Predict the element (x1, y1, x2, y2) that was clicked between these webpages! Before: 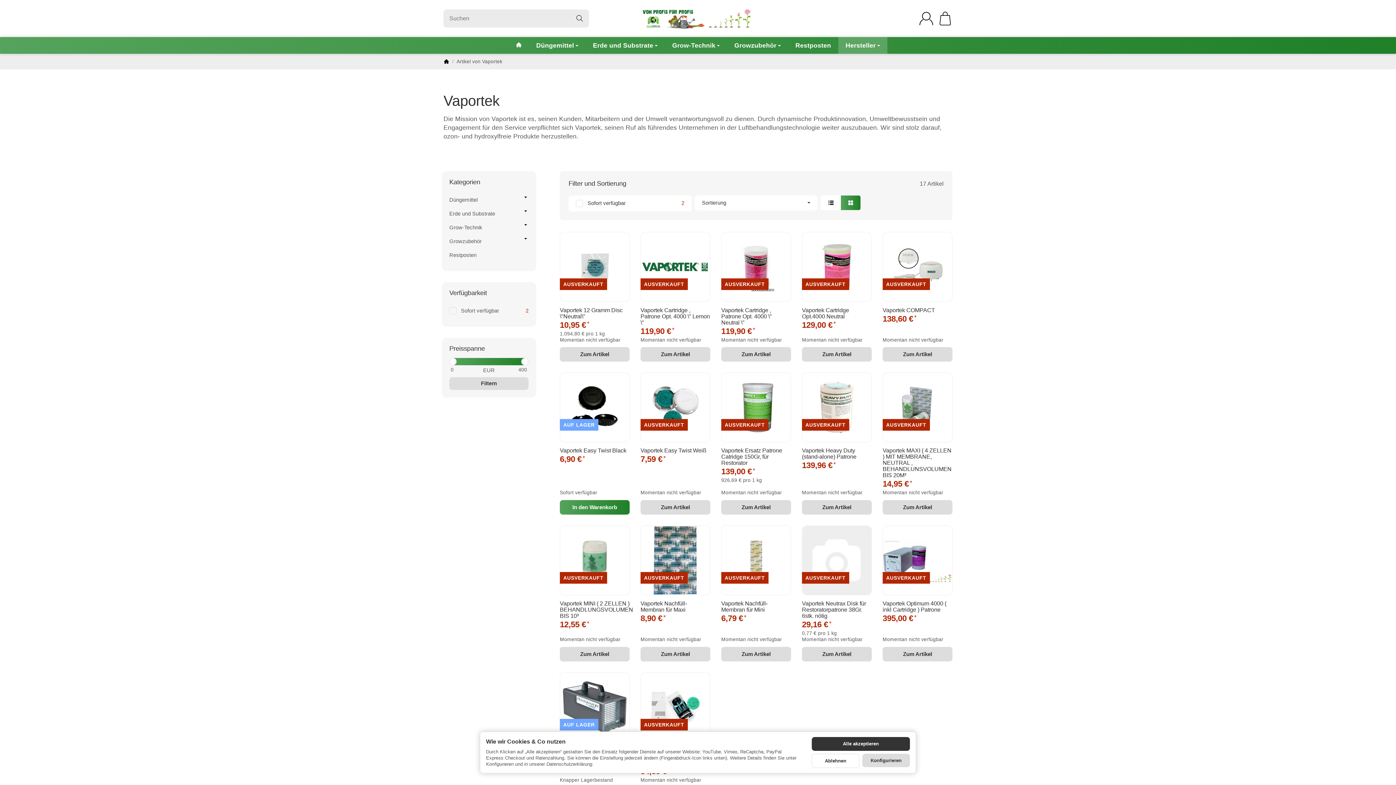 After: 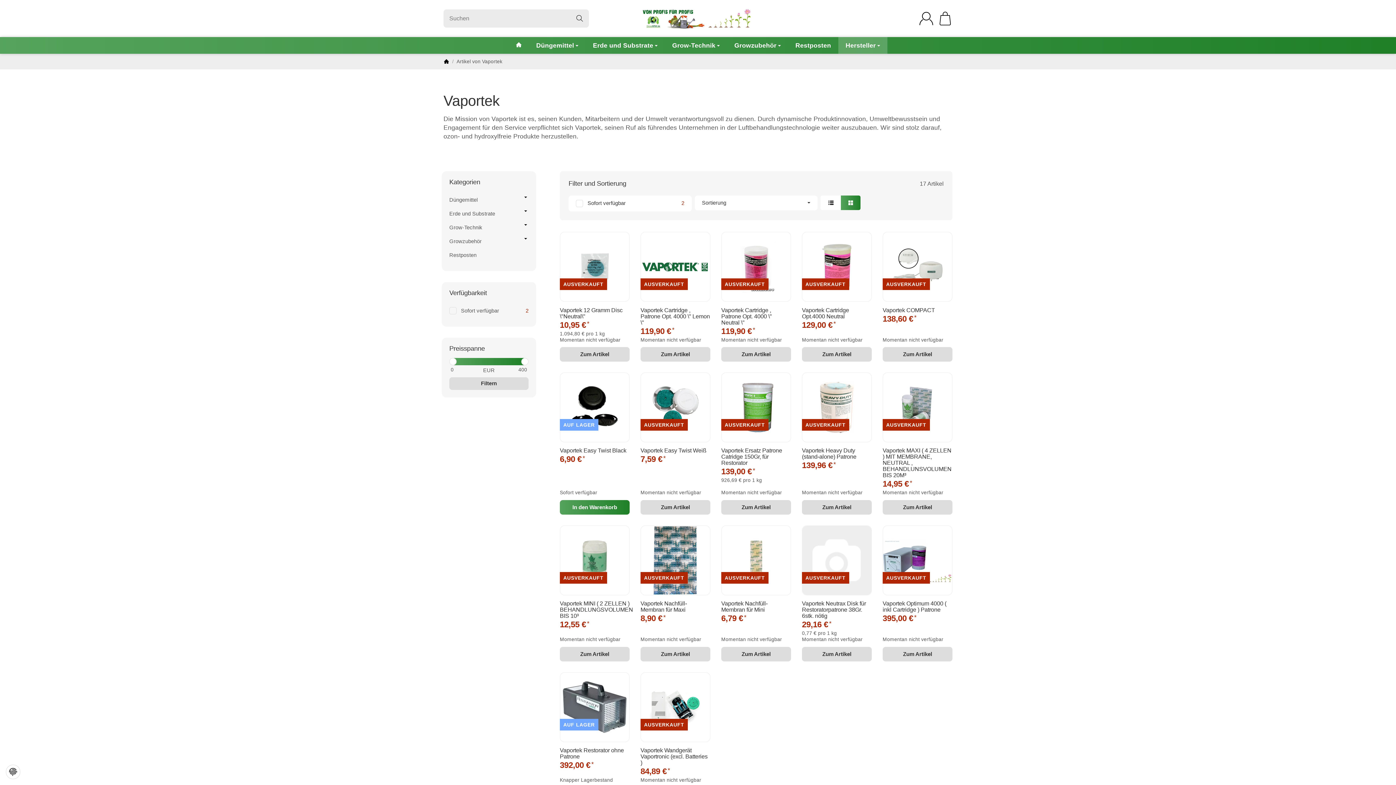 Action: label: Alle akzeptieren bbox: (812, 737, 910, 751)